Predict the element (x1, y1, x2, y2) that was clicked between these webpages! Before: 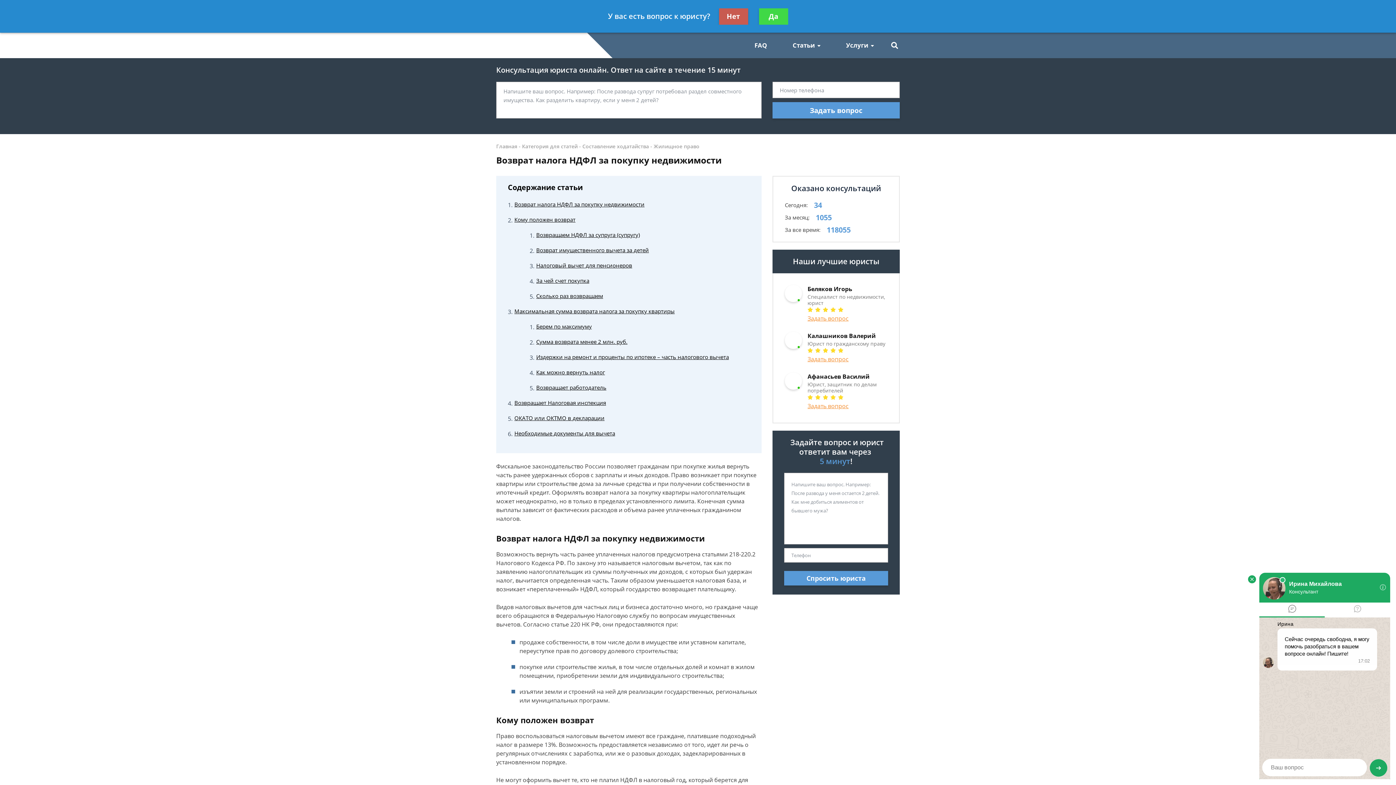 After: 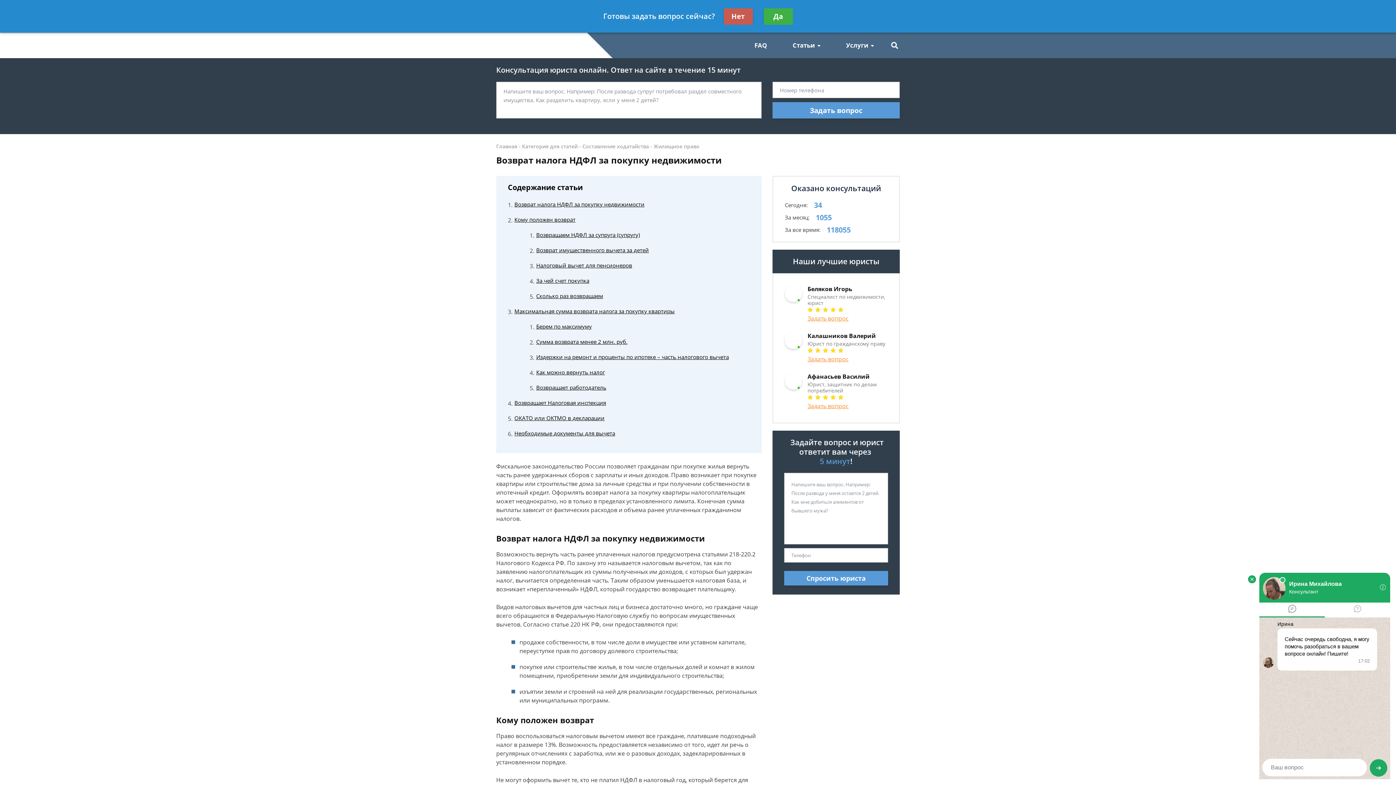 Action: label: Да bbox: (759, 8, 788, 24)